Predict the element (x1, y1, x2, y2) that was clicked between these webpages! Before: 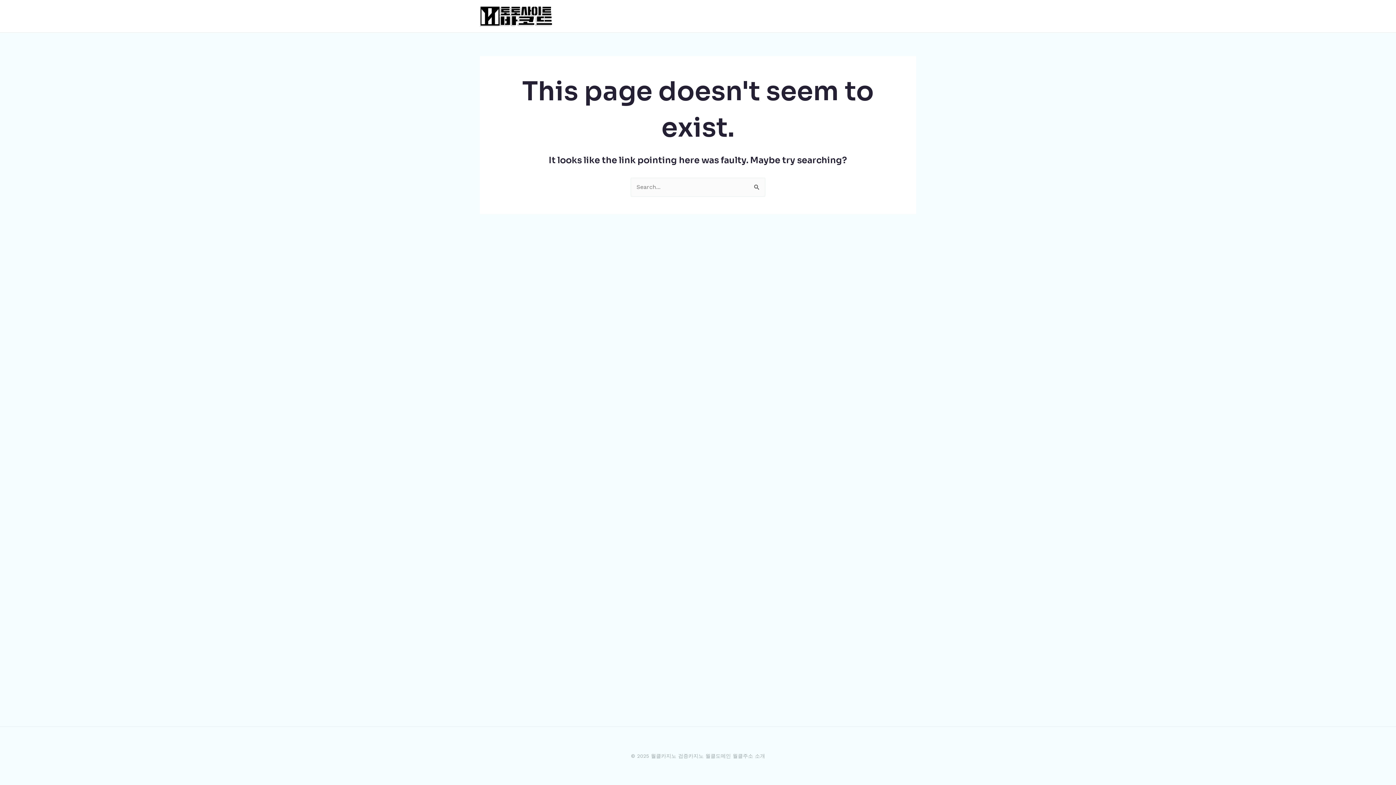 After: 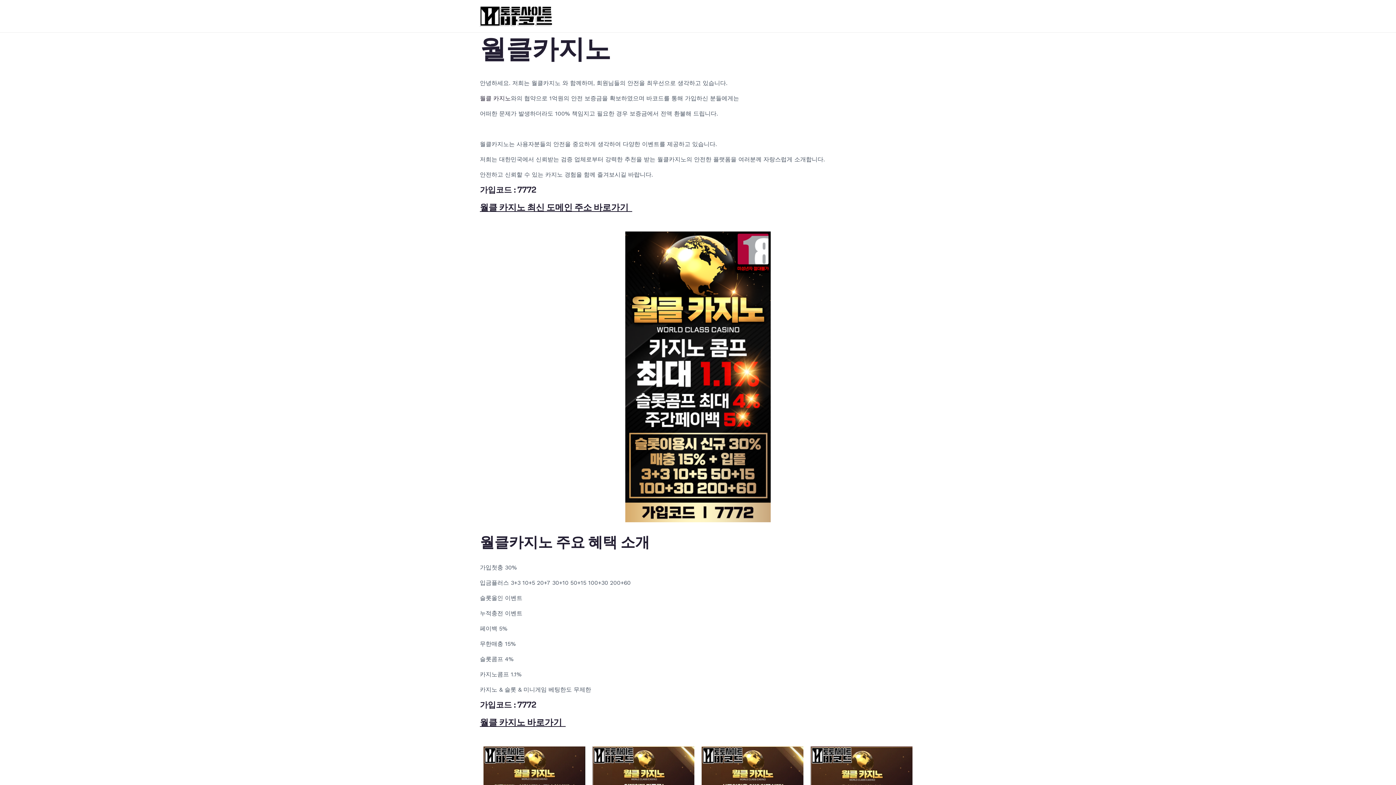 Action: bbox: (480, 12, 552, 19)